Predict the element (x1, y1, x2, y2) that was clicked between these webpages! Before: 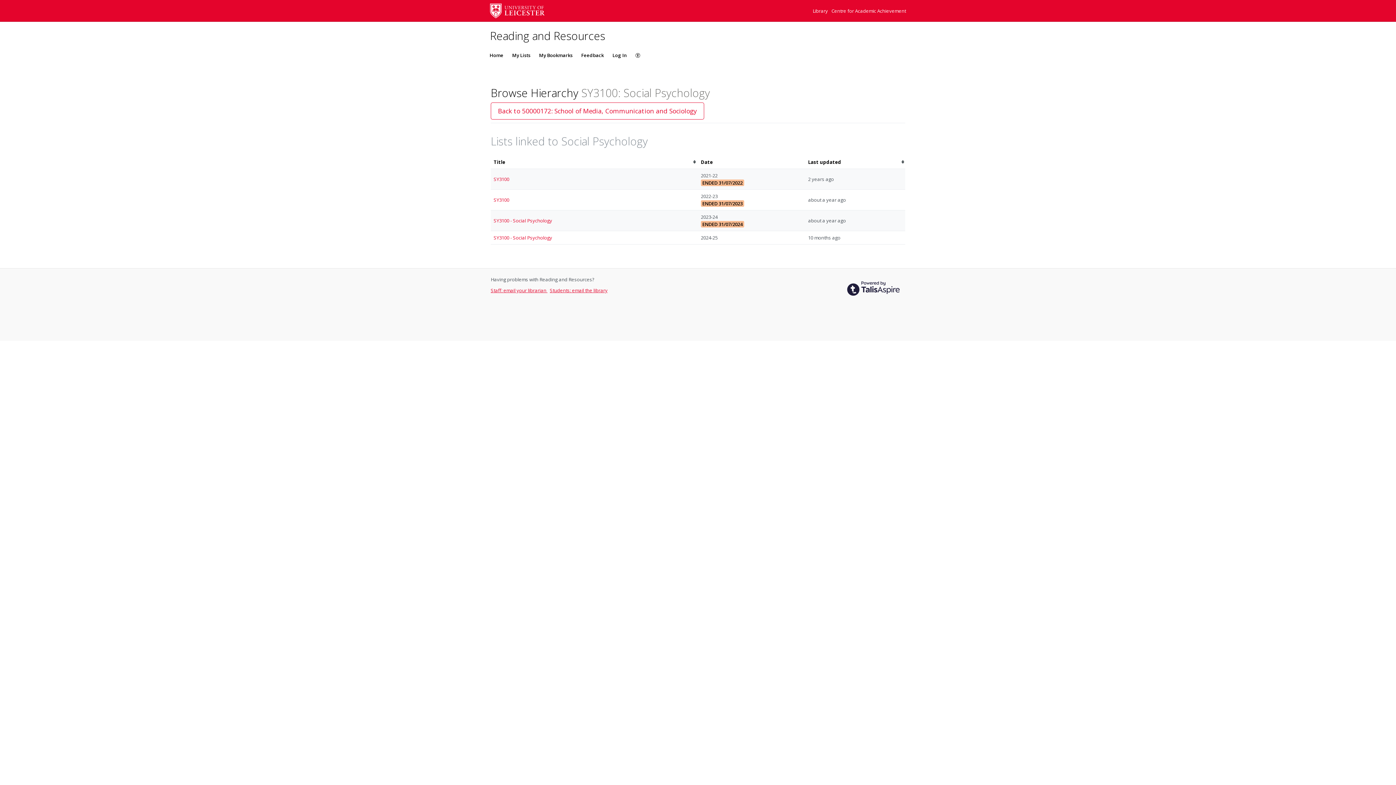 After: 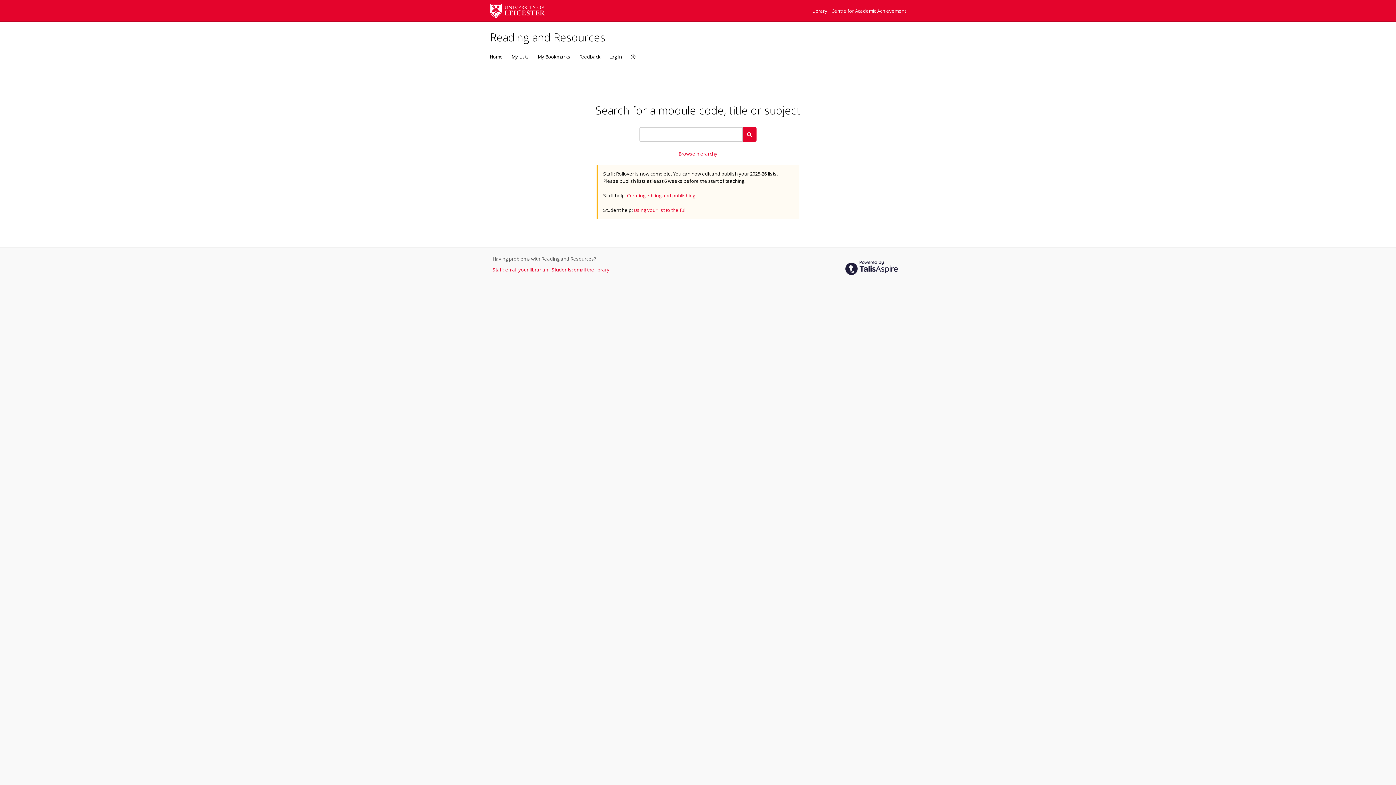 Action: label: Home bbox: (485, 44, 508, 66)